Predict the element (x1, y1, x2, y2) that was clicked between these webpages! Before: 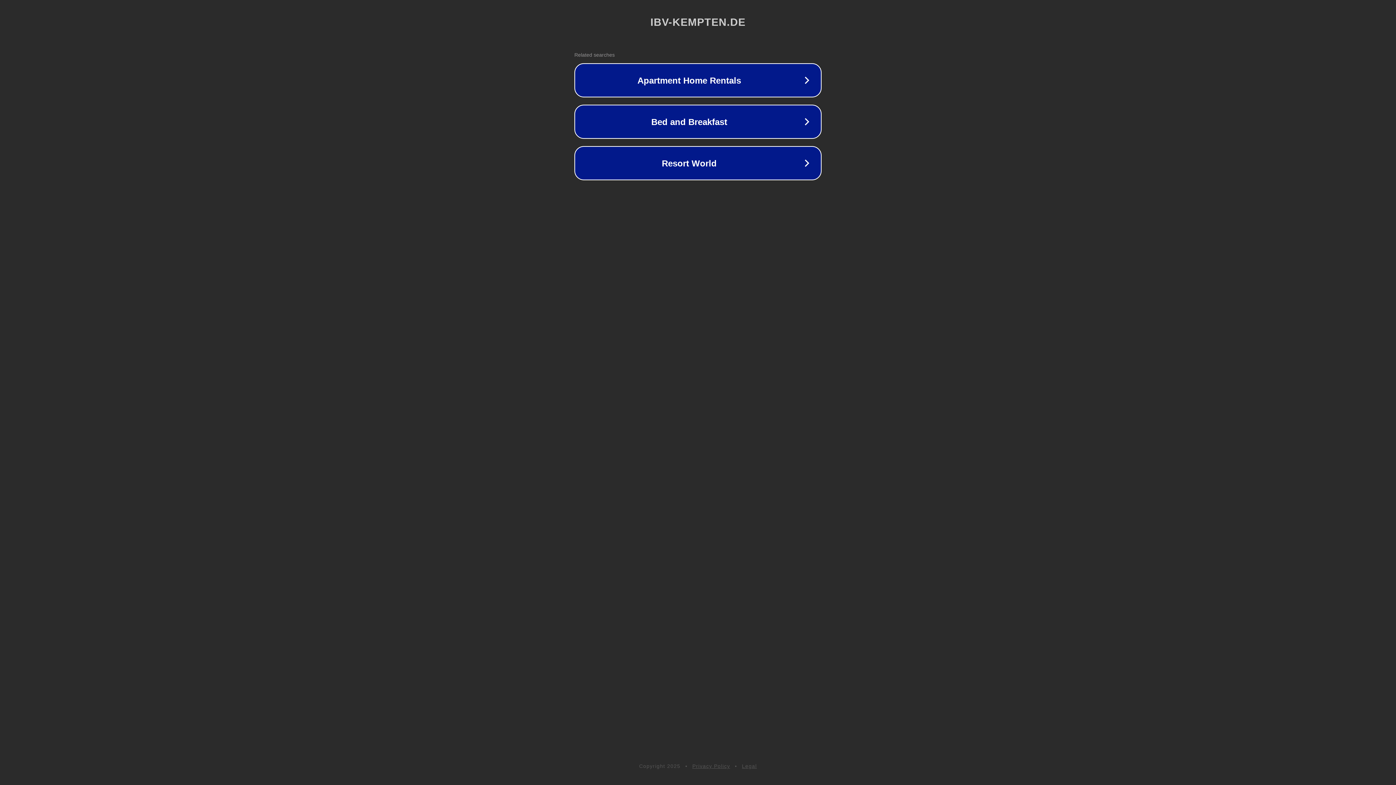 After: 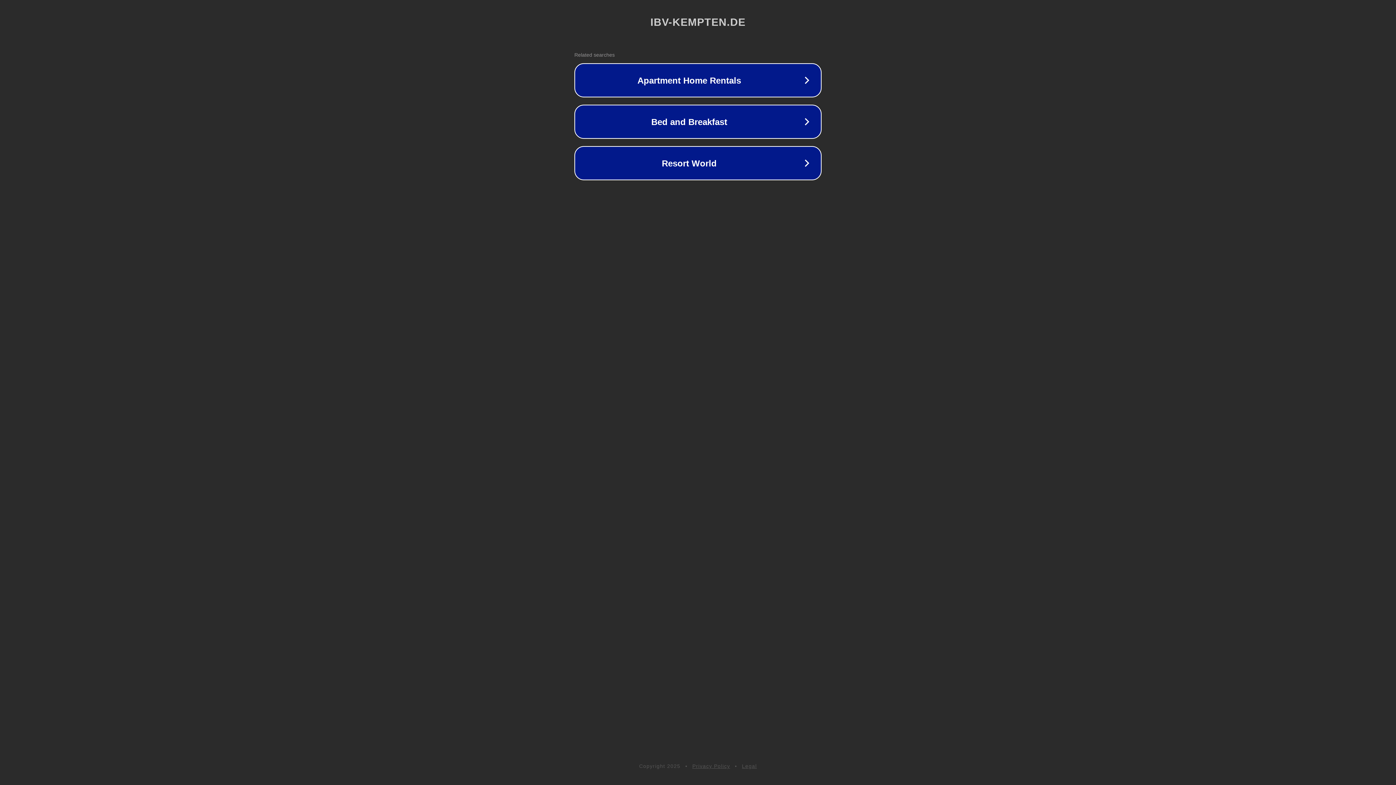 Action: bbox: (692, 763, 730, 769) label: Privacy Policy